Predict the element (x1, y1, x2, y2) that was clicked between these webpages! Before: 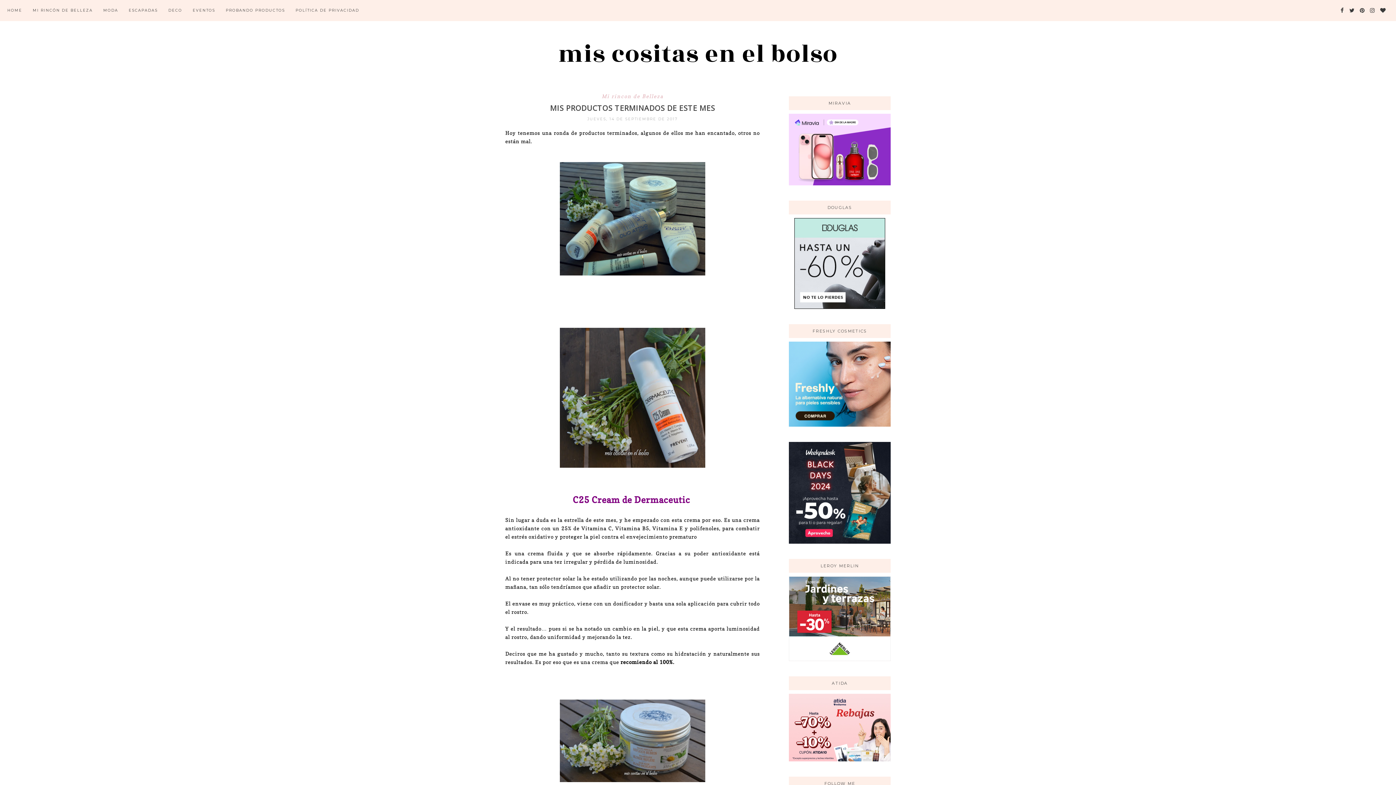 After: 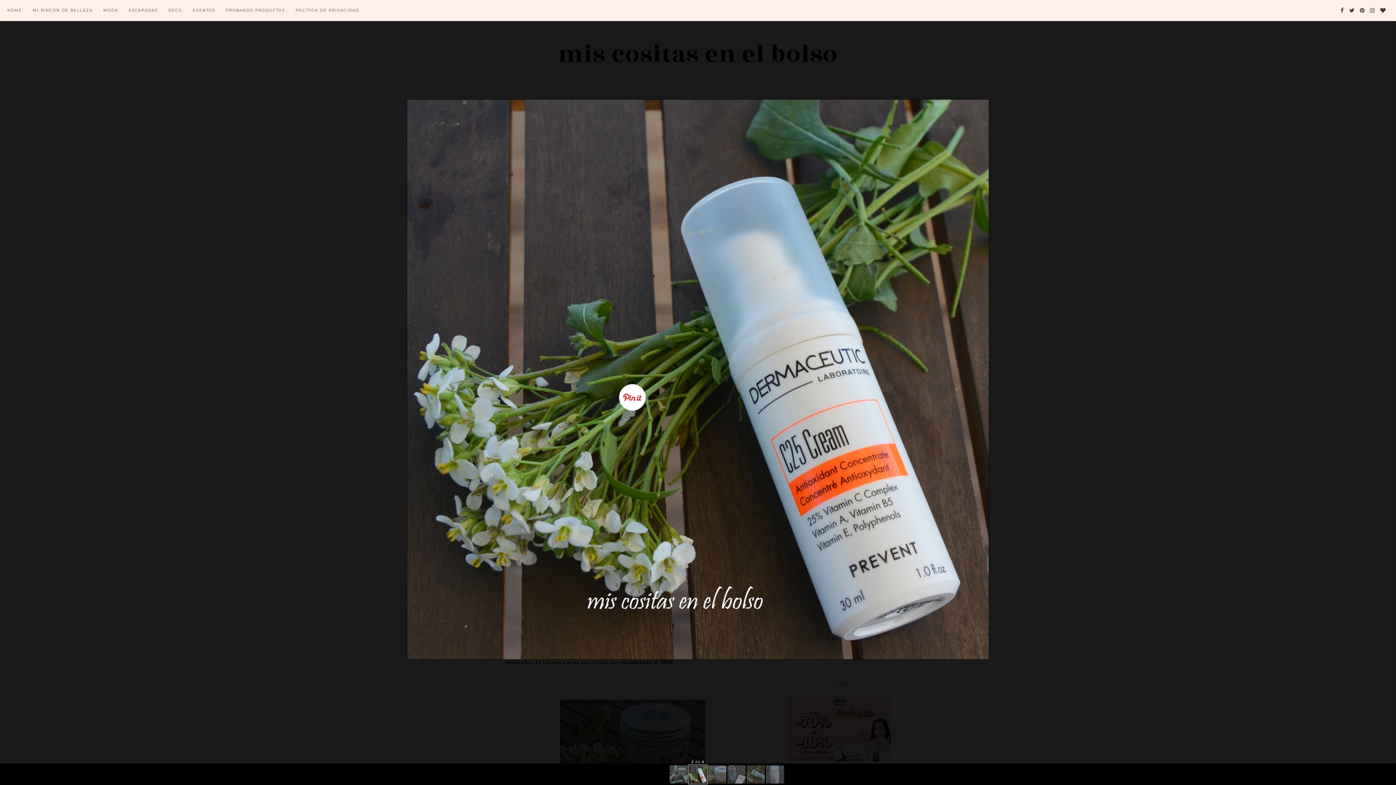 Action: bbox: (560, 462, 705, 469)